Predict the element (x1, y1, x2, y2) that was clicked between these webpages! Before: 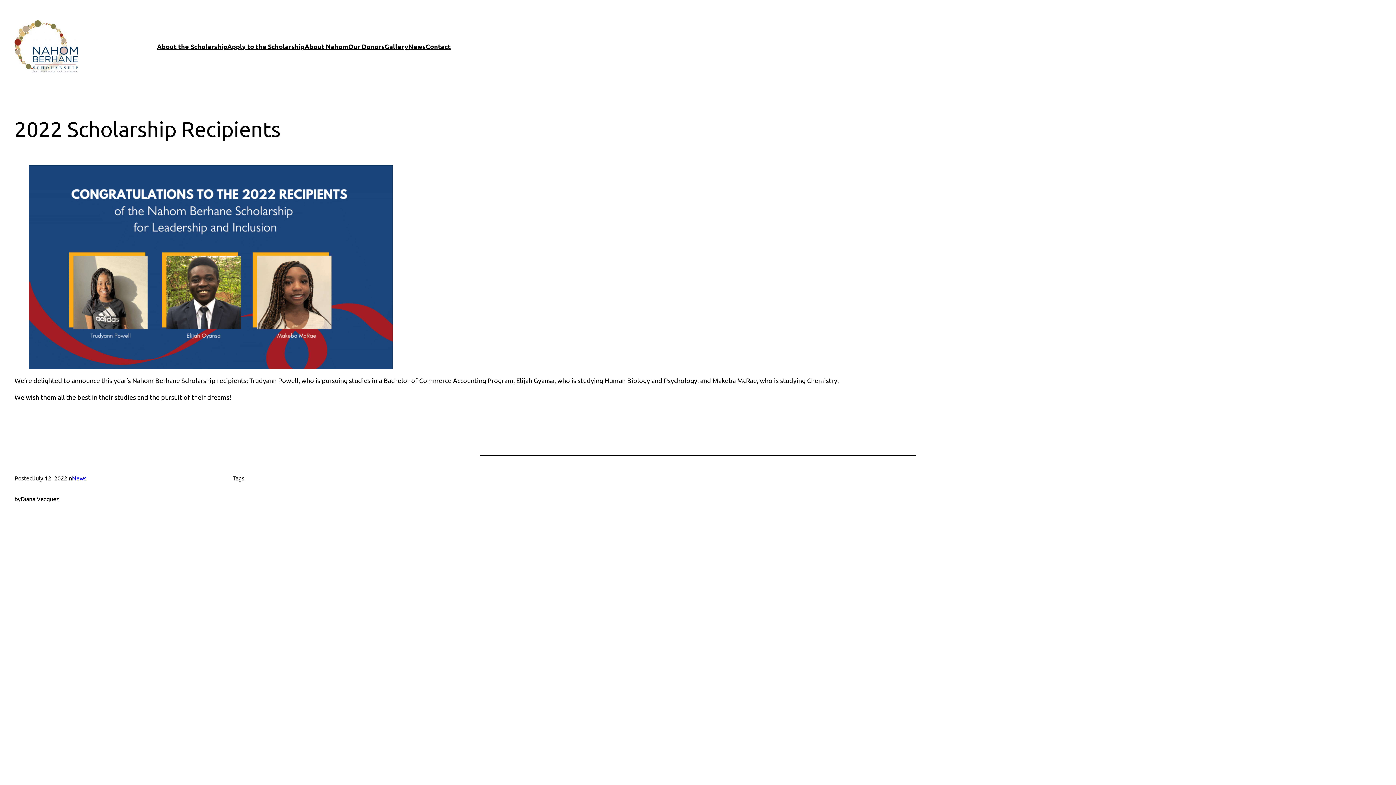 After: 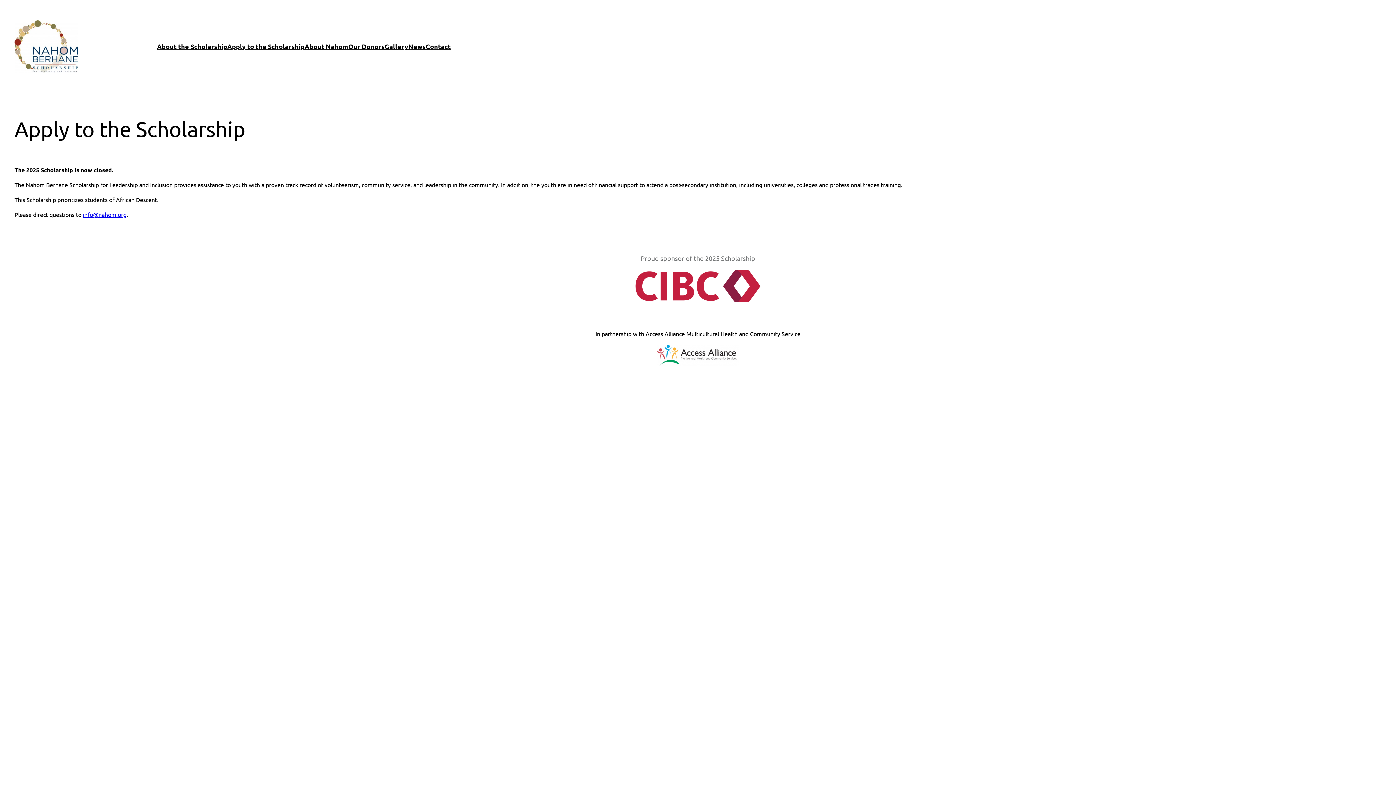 Action: label: Apply to the Scholarship bbox: (227, 41, 304, 51)